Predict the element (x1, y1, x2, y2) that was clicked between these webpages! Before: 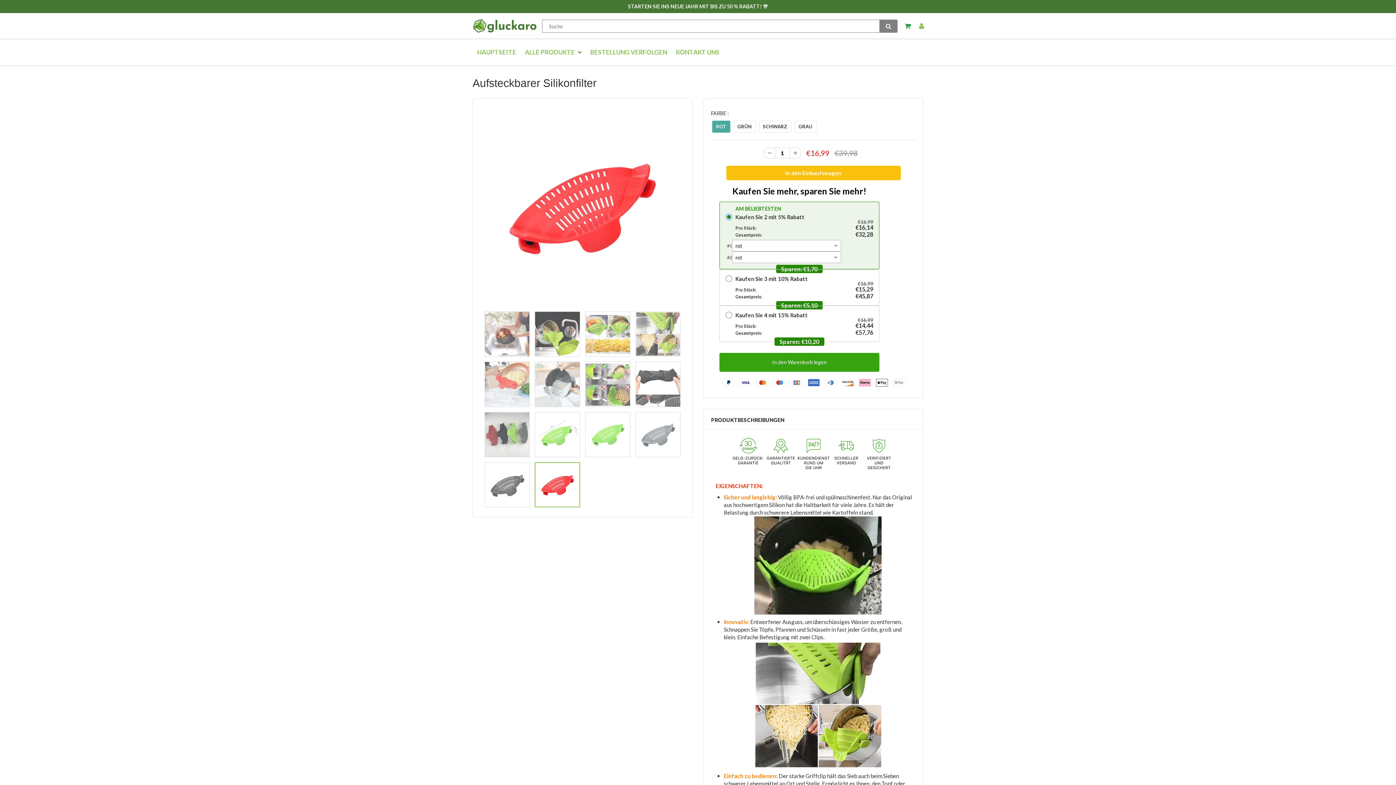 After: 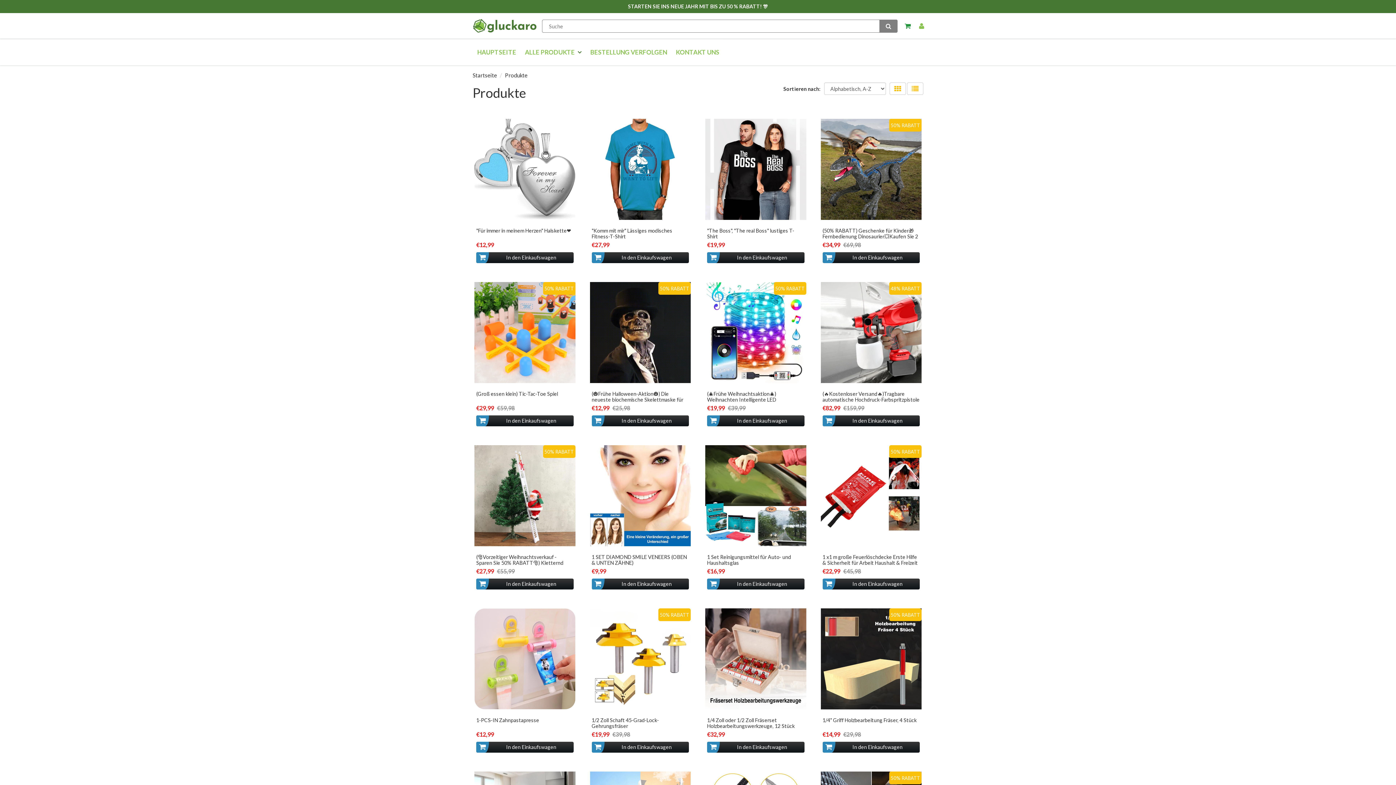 Action: bbox: (520, 39, 586, 65) label: ALLE PRODUKTE